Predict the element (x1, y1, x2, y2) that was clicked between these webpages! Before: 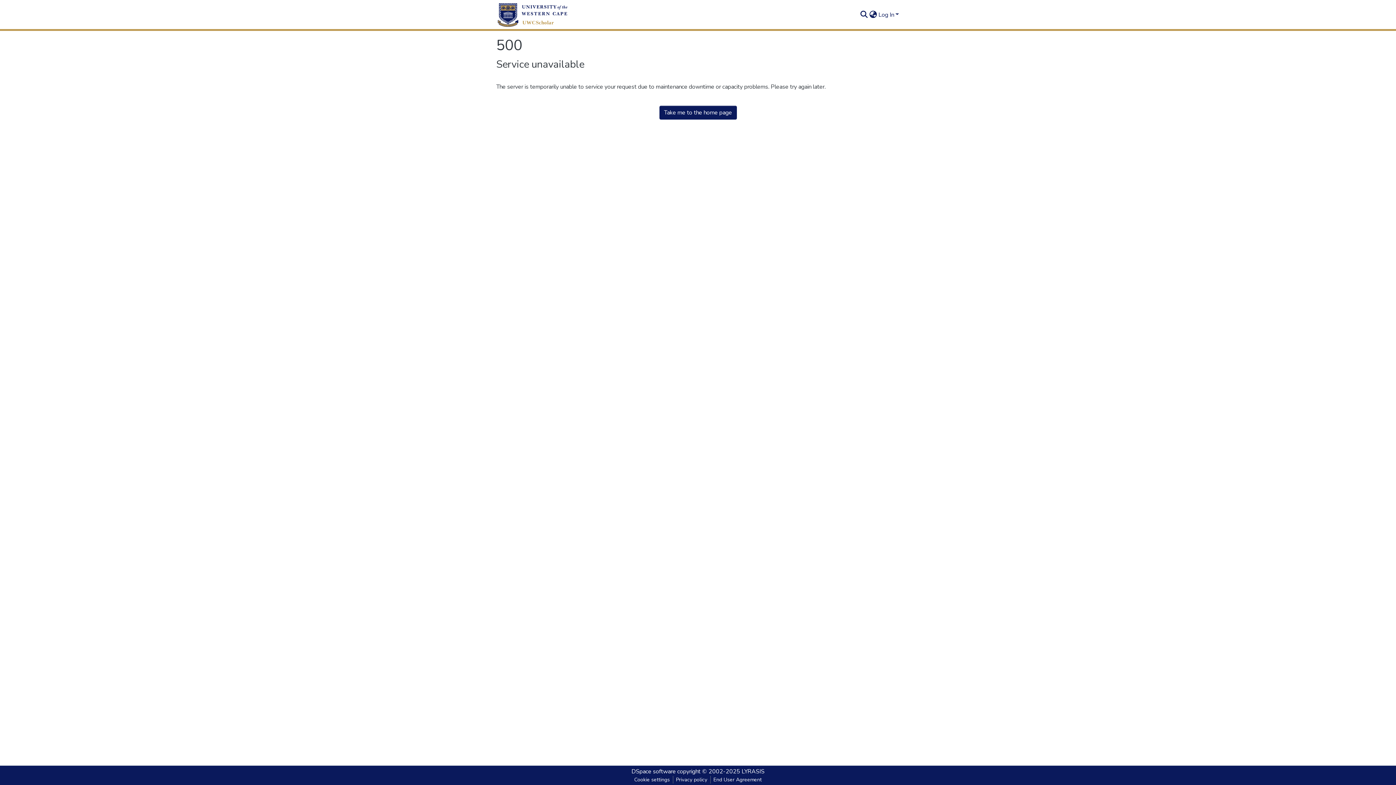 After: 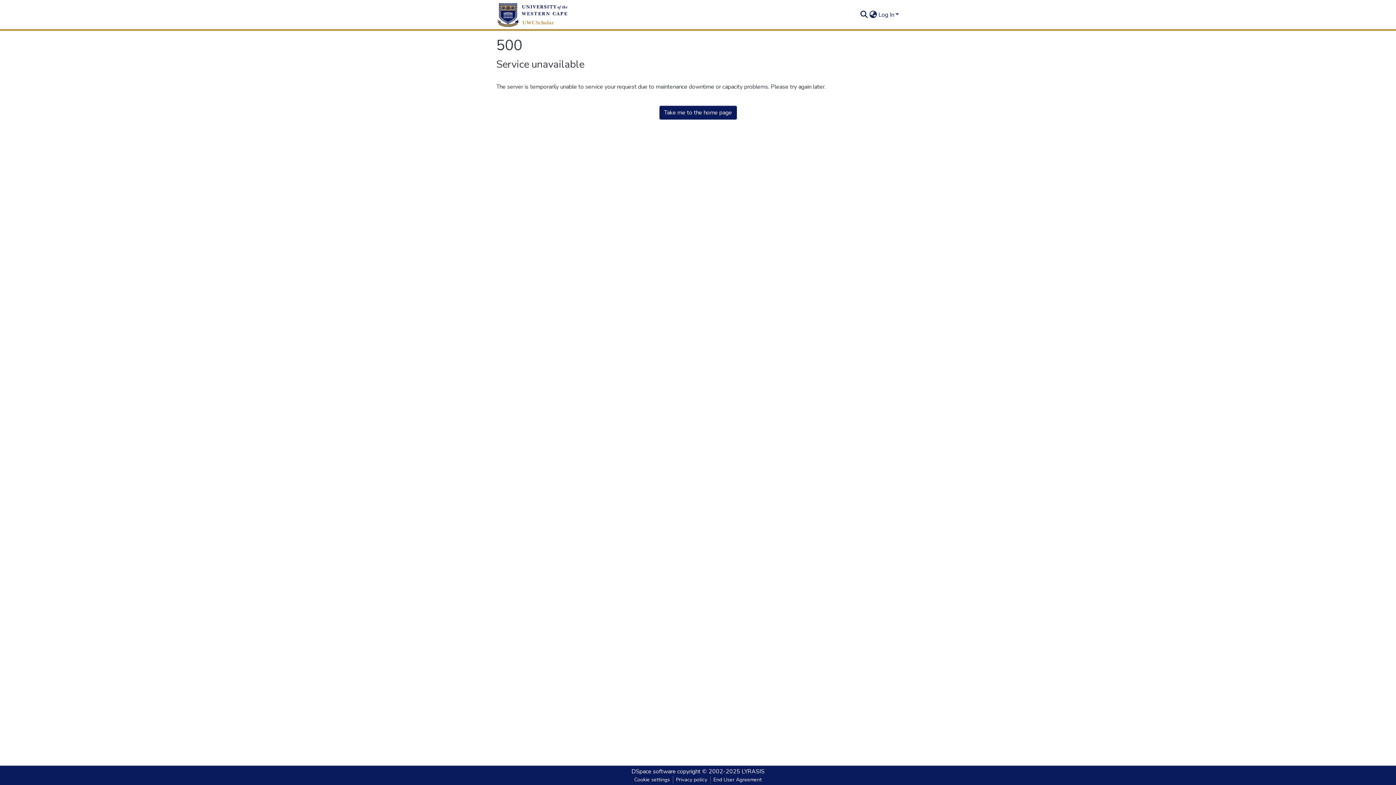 Action: bbox: (659, 105, 736, 119) label: Take me to the home page